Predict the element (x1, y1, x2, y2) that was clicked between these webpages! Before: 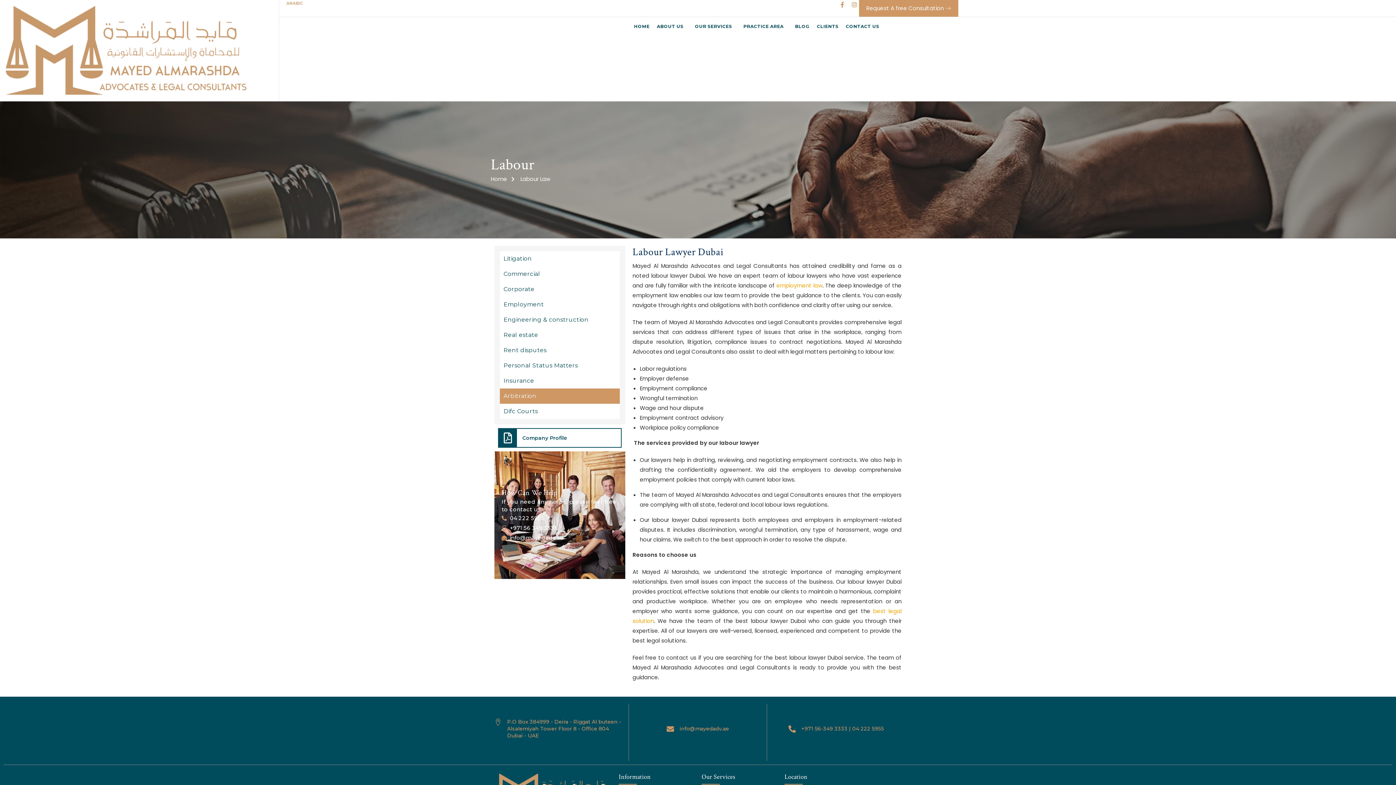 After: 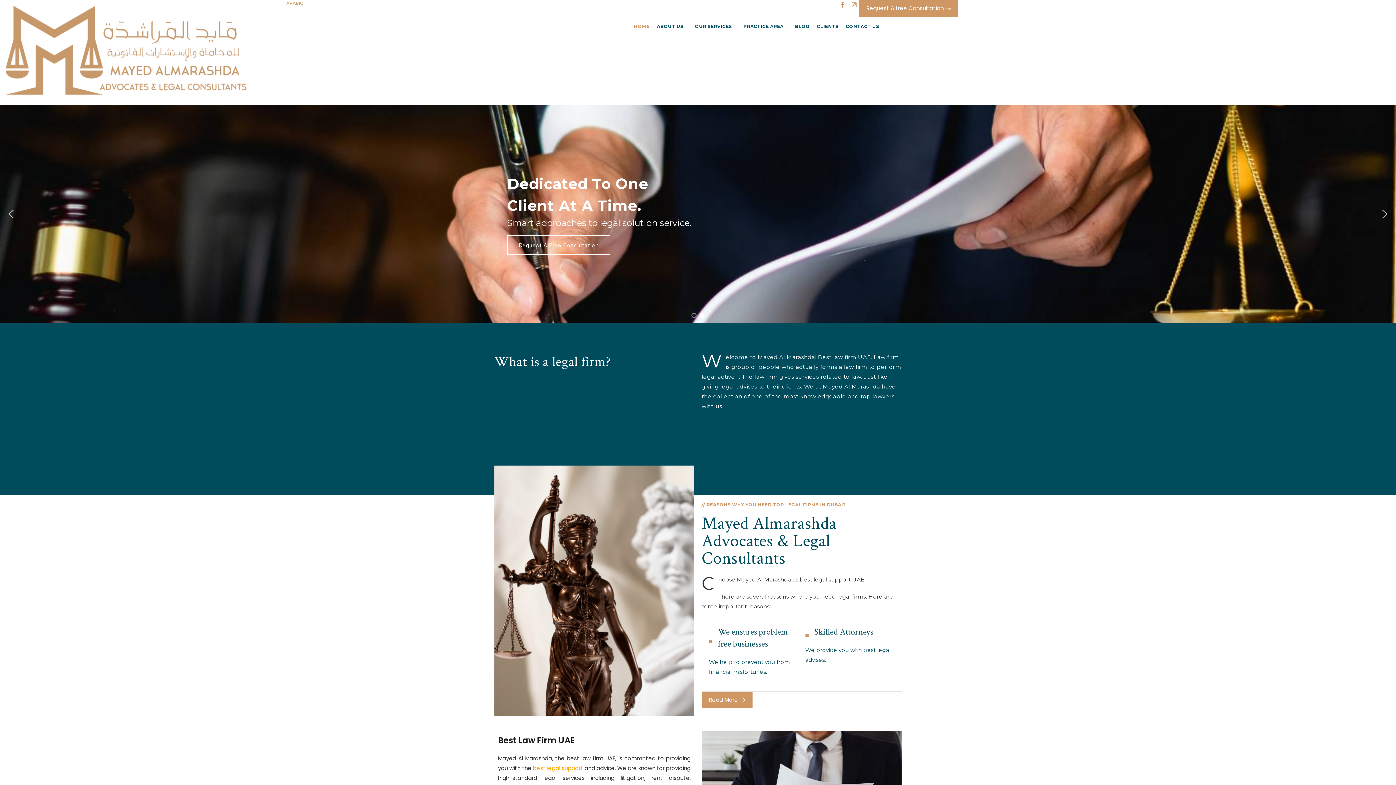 Action: bbox: (634, 17, 657, 35) label: HOME